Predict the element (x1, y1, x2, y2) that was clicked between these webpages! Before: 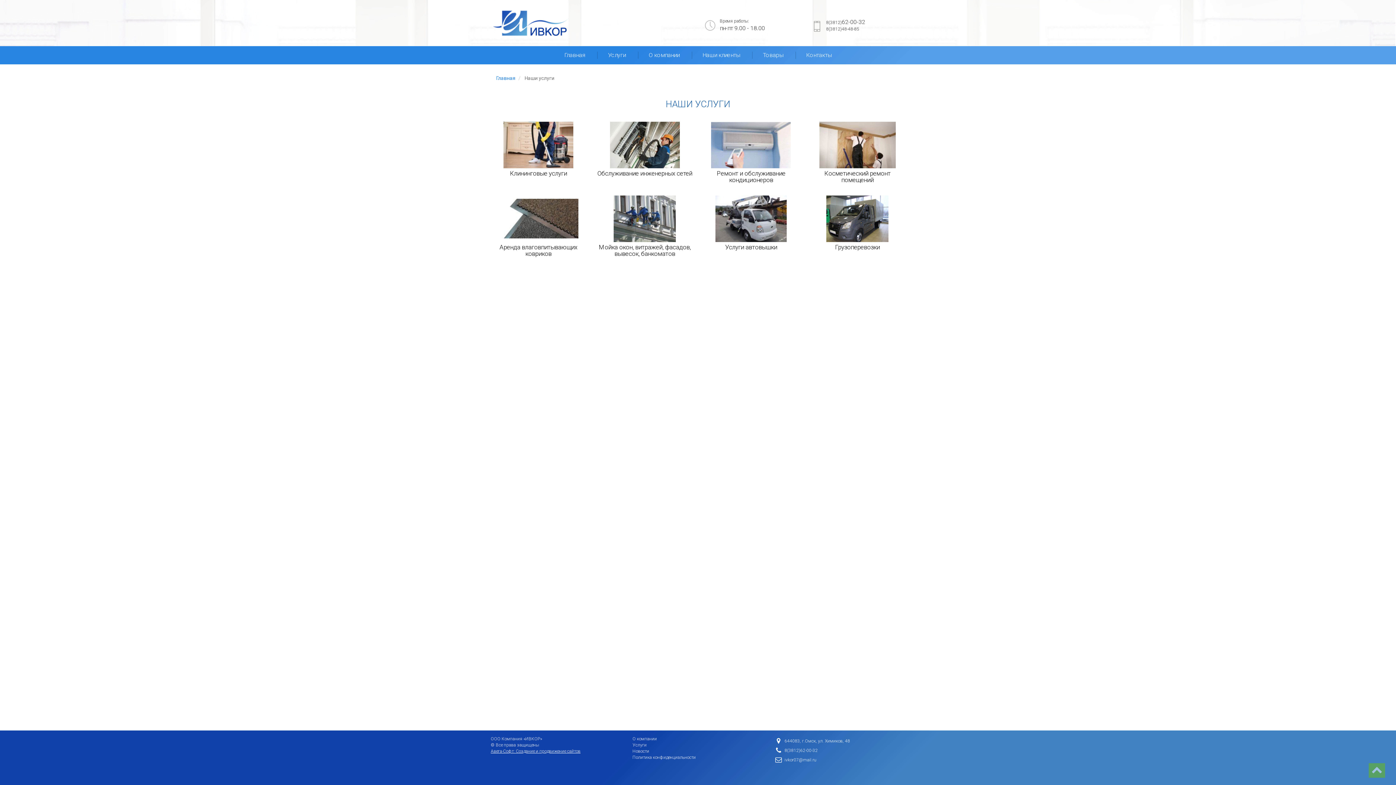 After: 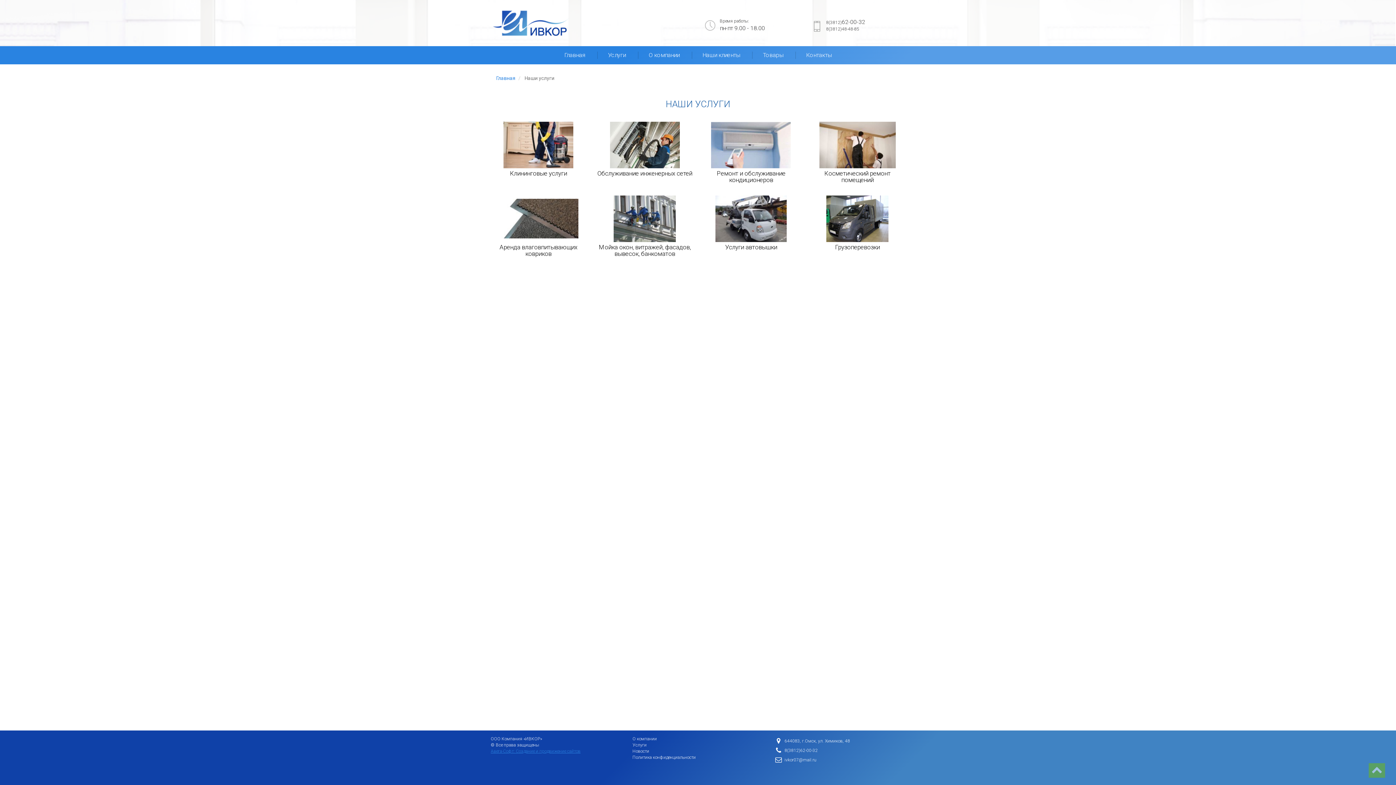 Action: bbox: (490, 749, 580, 754) label: Авега-Софт: Создание и продвижение сайтов